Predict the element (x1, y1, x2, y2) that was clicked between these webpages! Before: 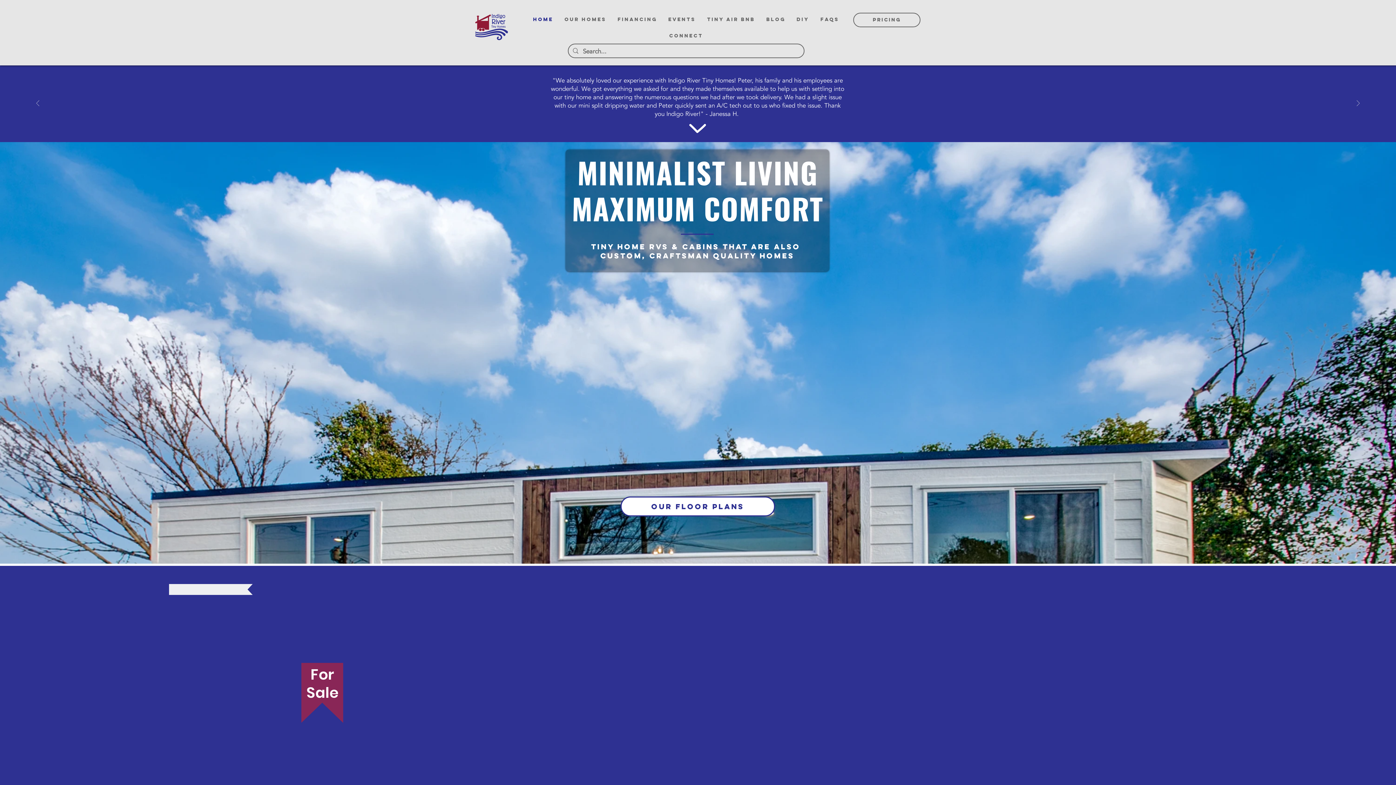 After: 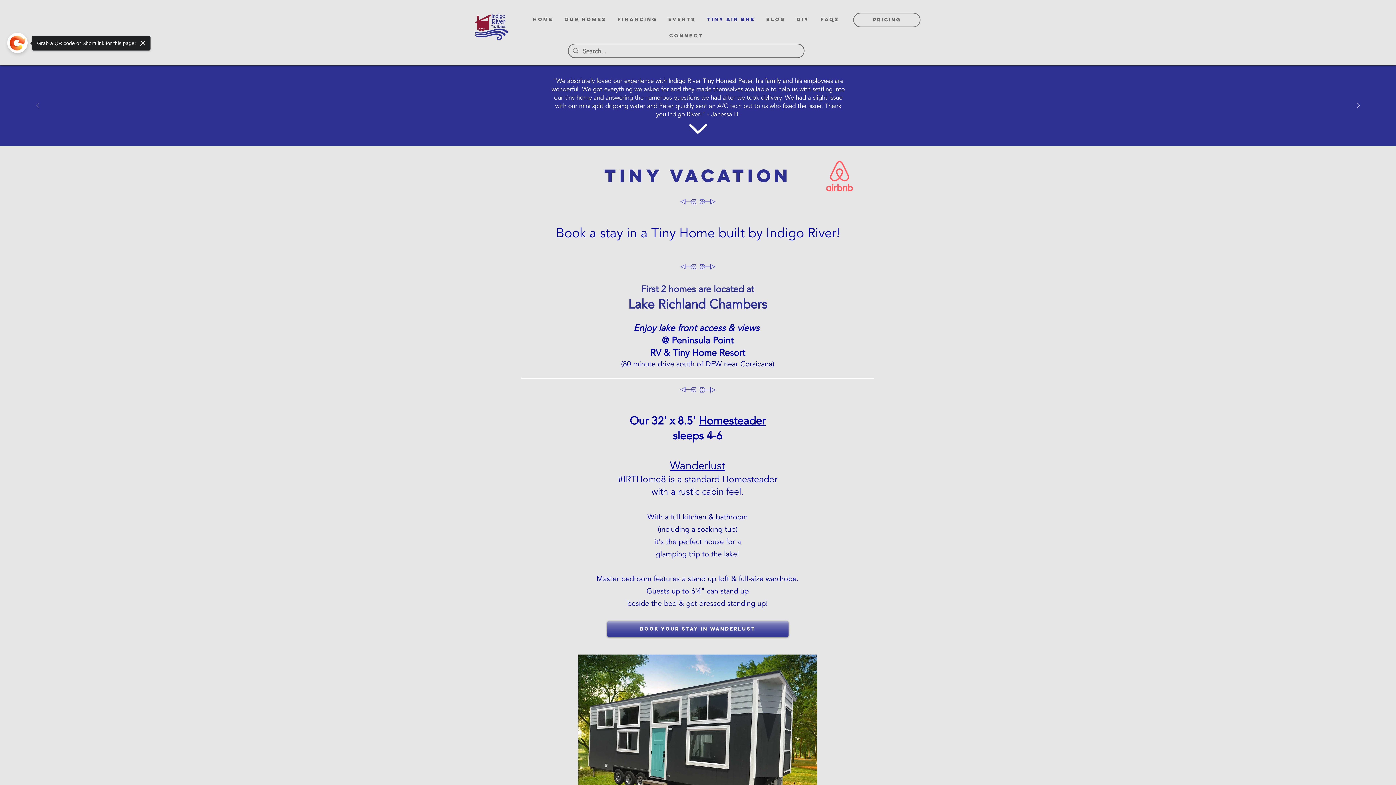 Action: label: TINY Air BnB bbox: (703, 12, 759, 26)